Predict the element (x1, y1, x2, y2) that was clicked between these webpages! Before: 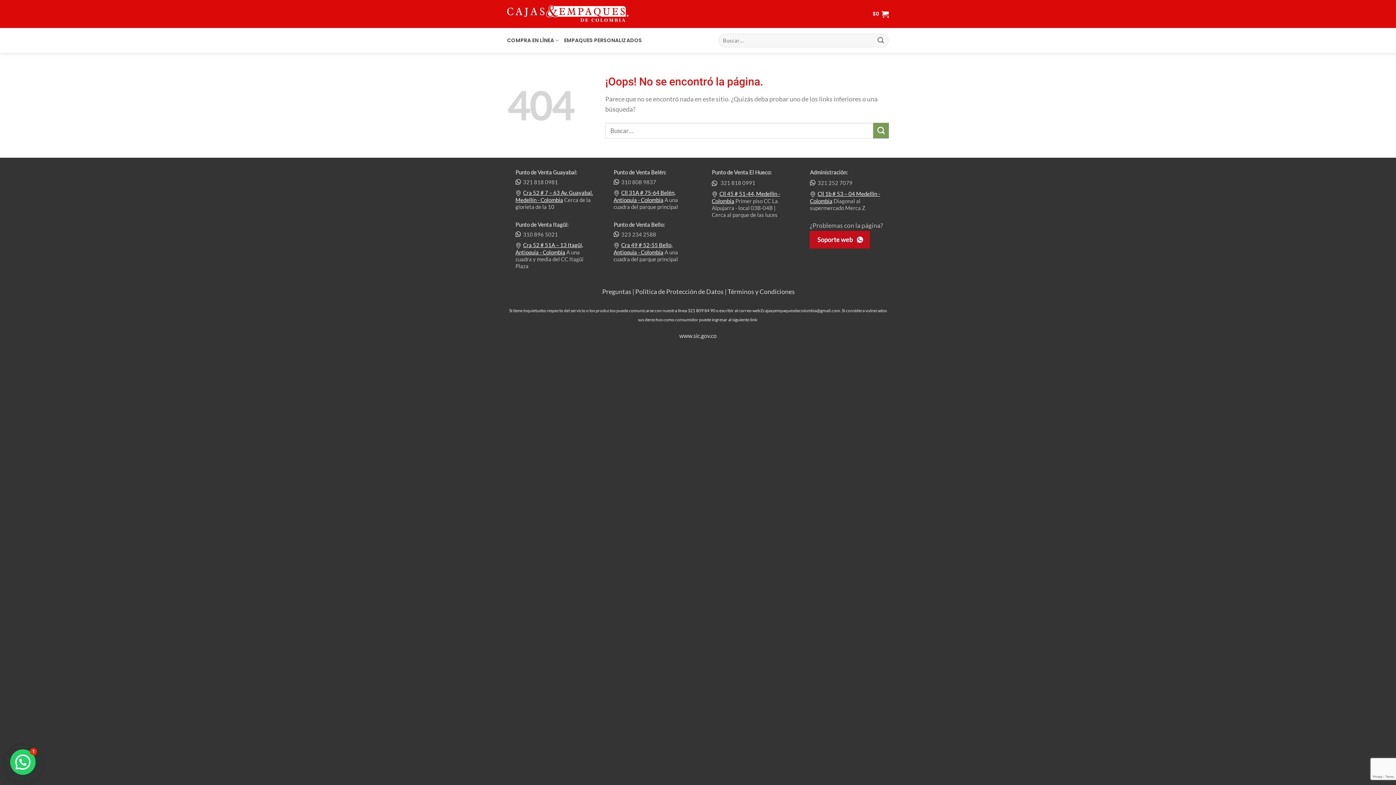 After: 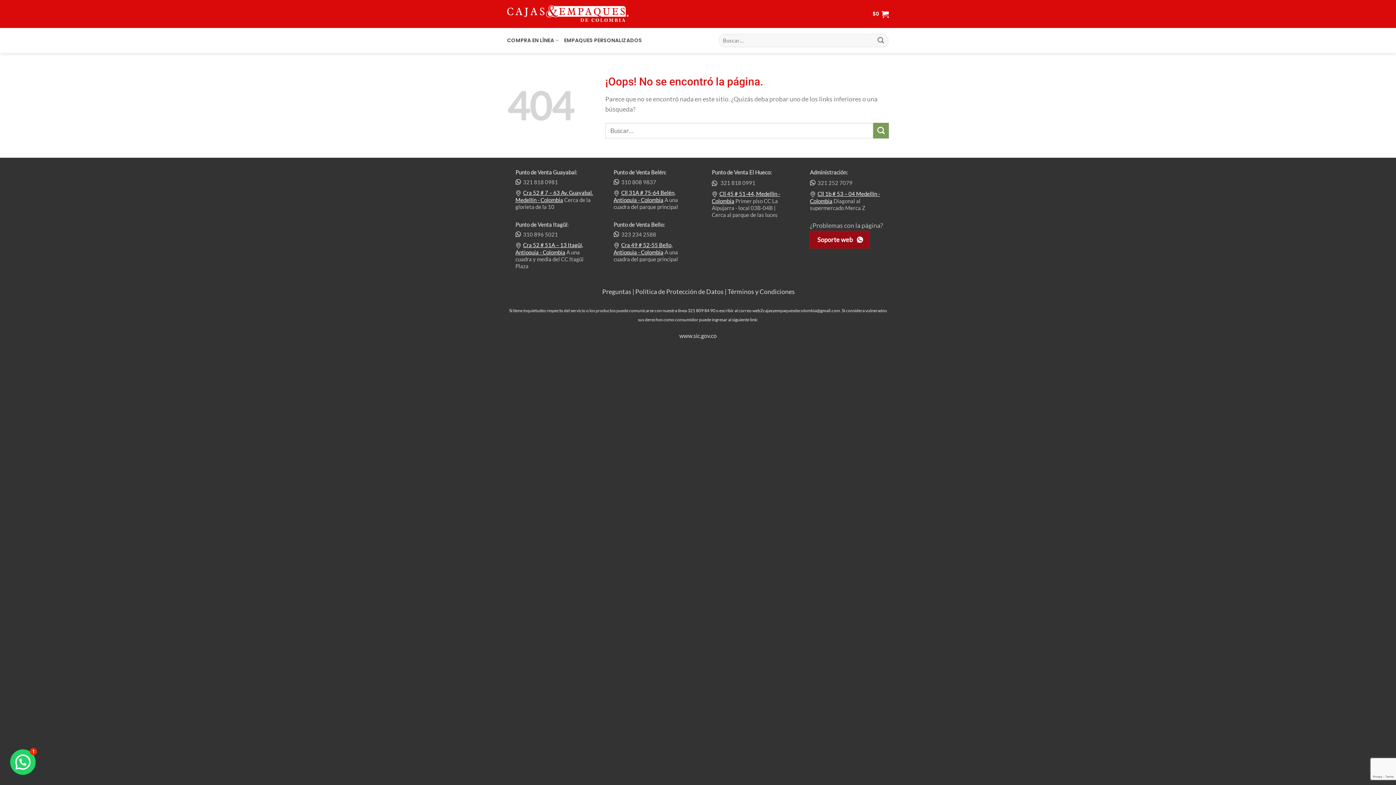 Action: bbox: (809, 230, 870, 248) label: Soporte web 